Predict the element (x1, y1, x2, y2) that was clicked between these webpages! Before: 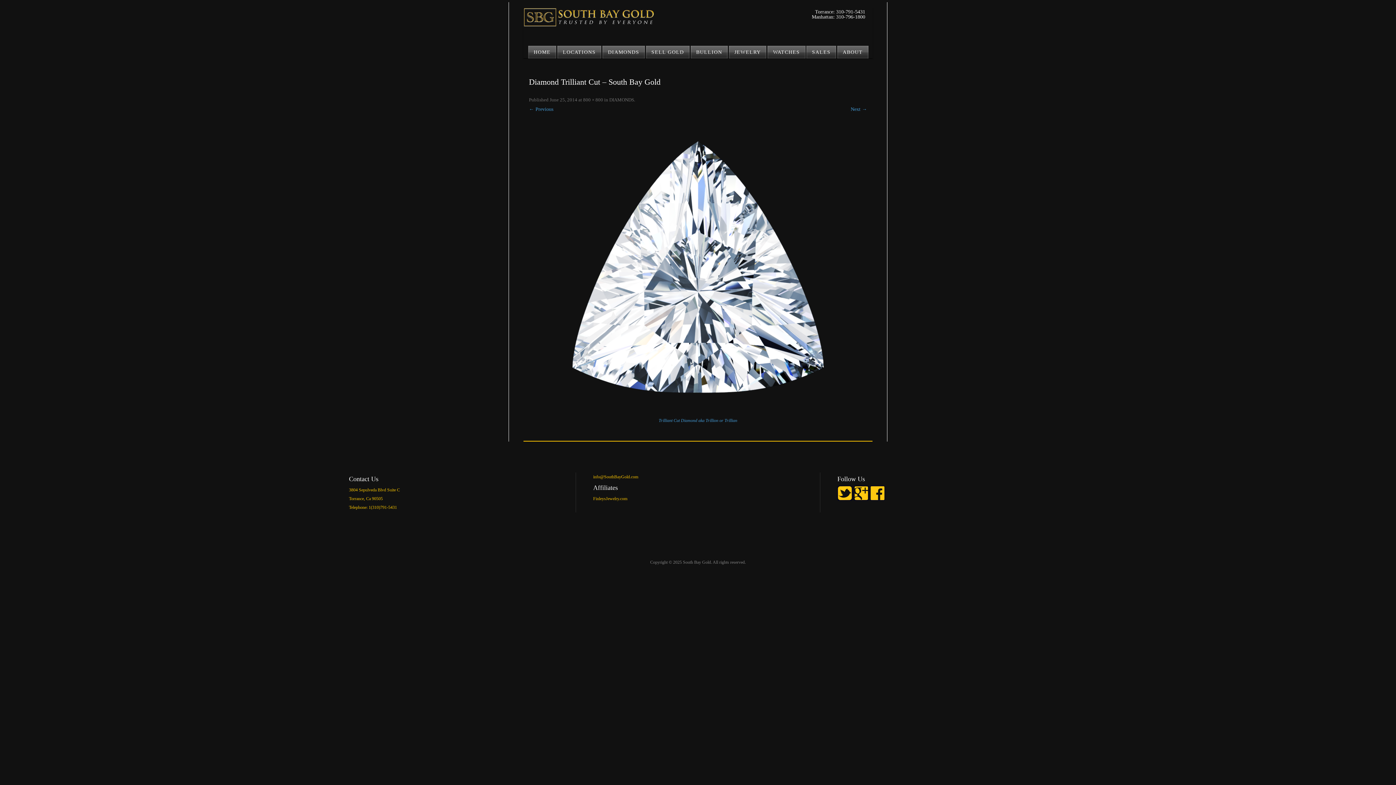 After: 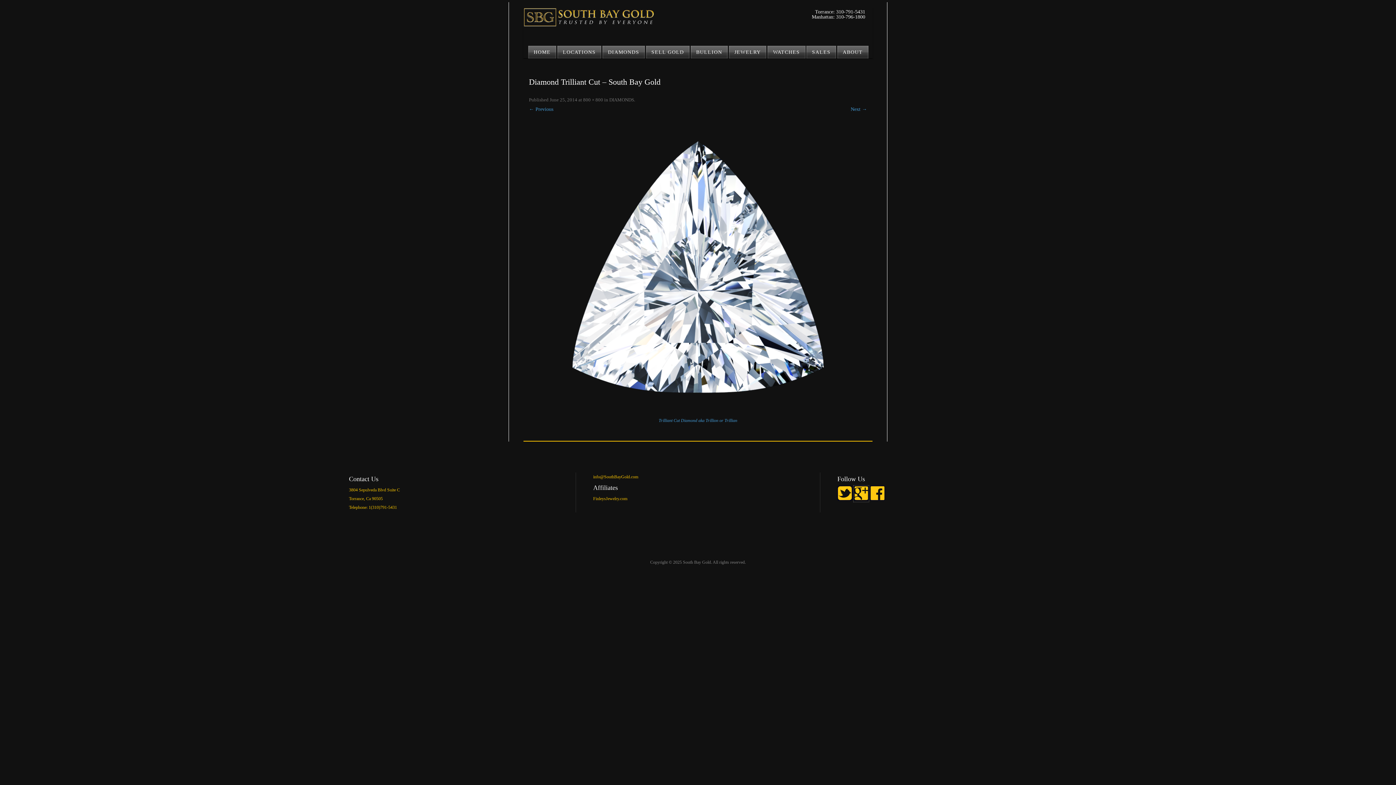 Action: bbox: (853, 497, 869, 502)